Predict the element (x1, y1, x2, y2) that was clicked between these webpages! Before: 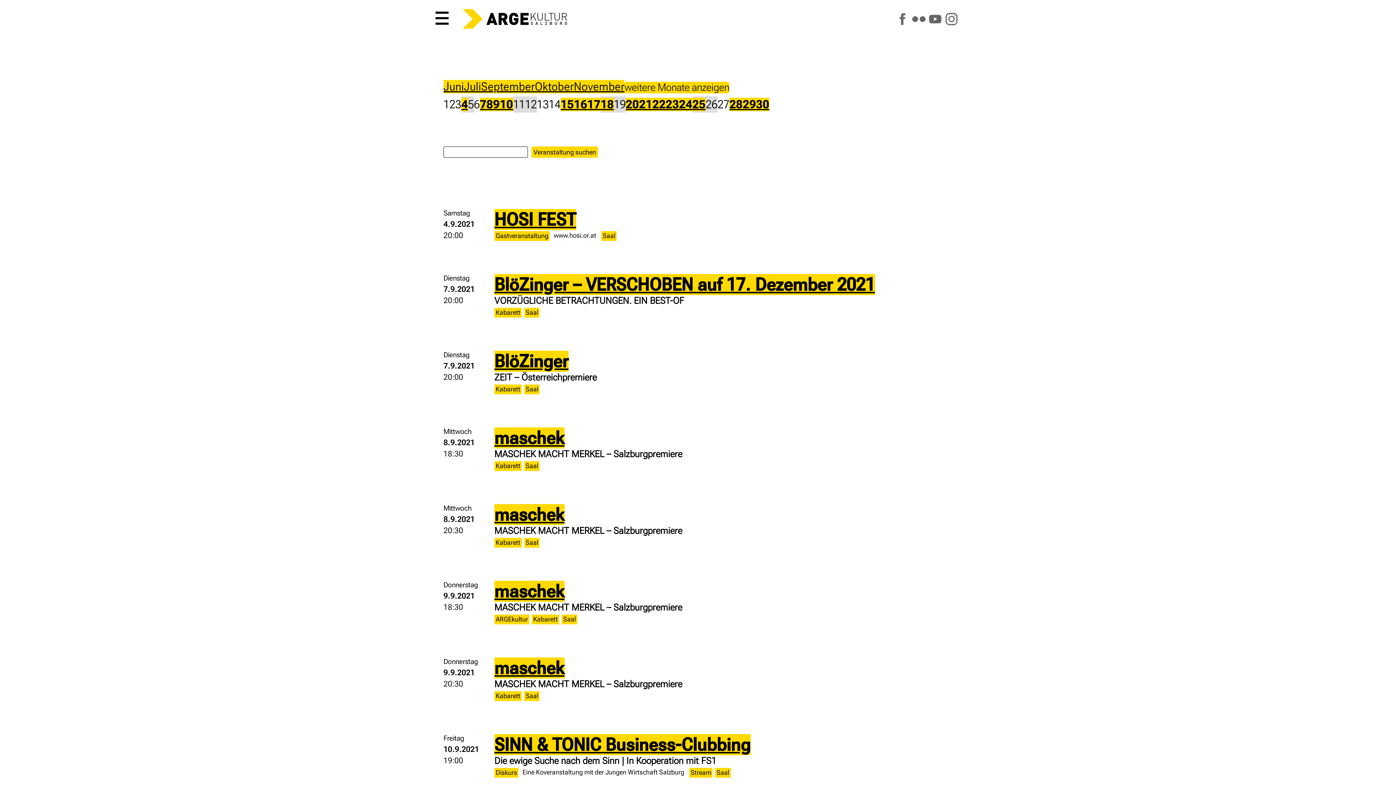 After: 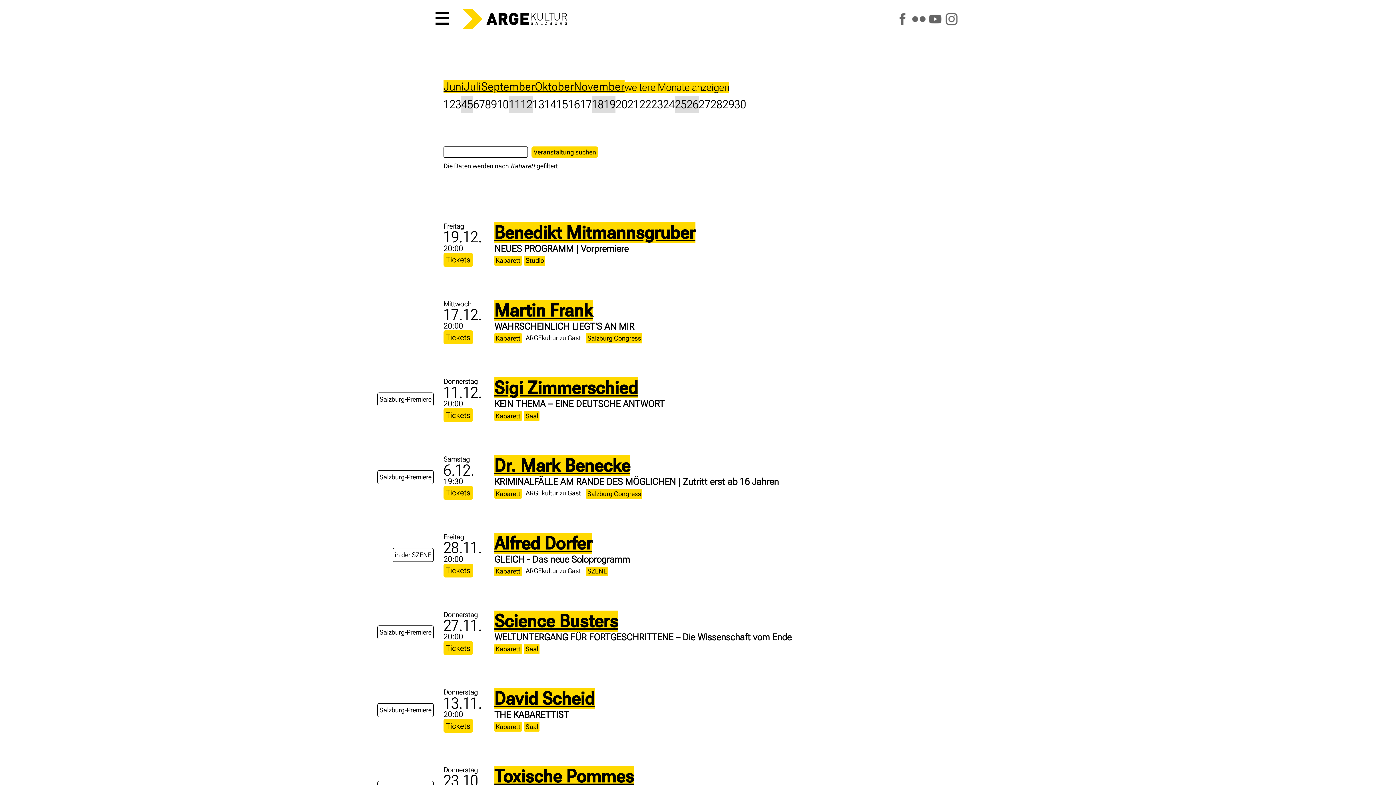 Action: bbox: (494, 538, 521, 547) label: Kabarett